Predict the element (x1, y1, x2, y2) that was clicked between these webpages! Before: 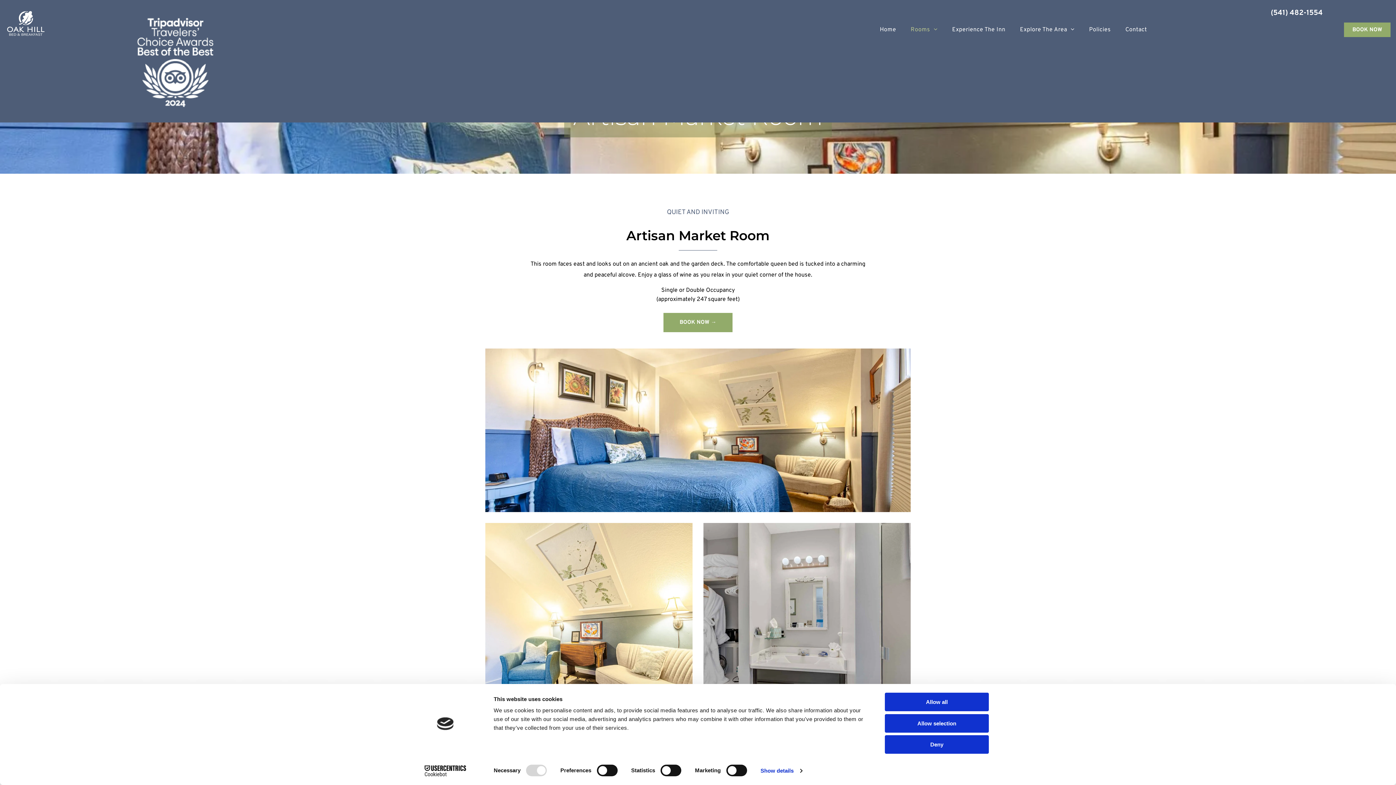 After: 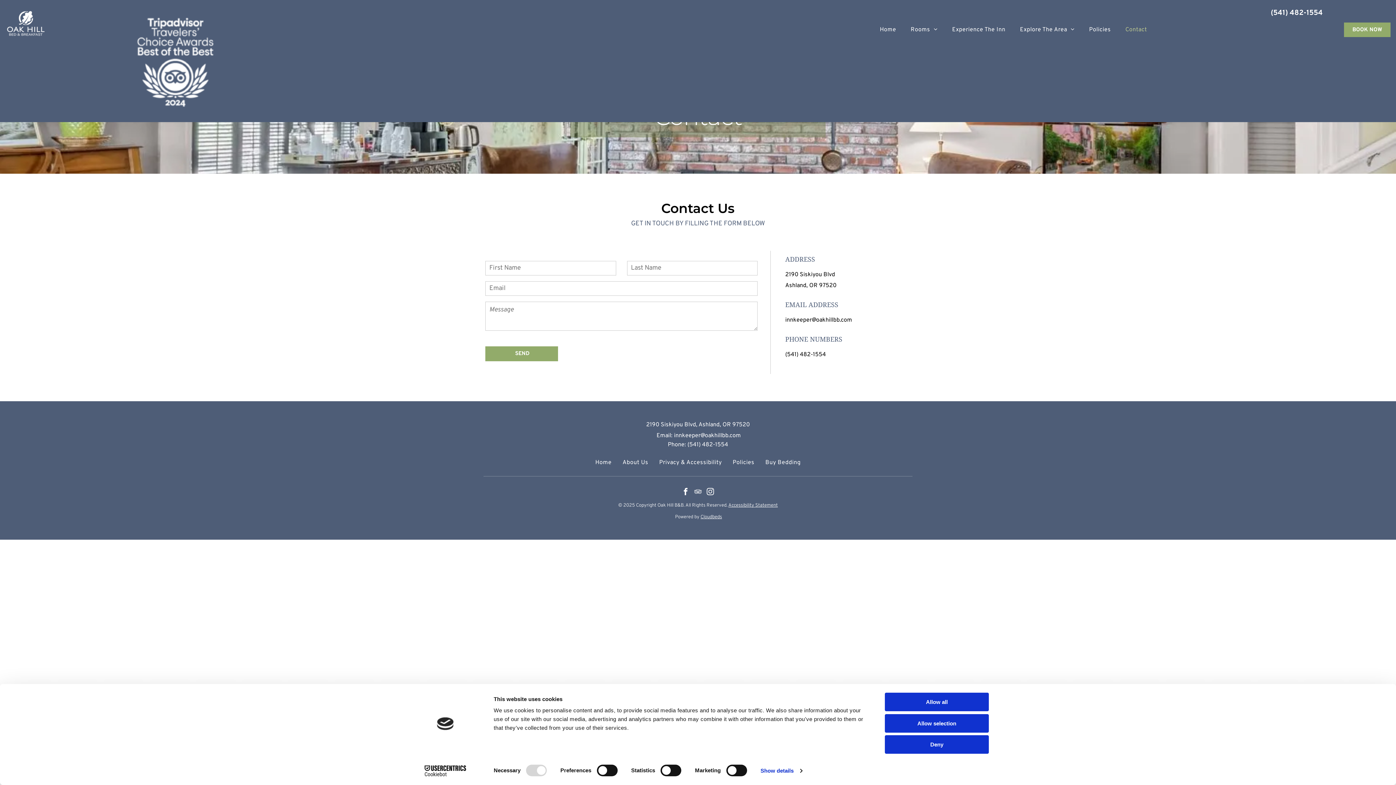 Action: label: Contact bbox: (1118, 26, 1154, 33)